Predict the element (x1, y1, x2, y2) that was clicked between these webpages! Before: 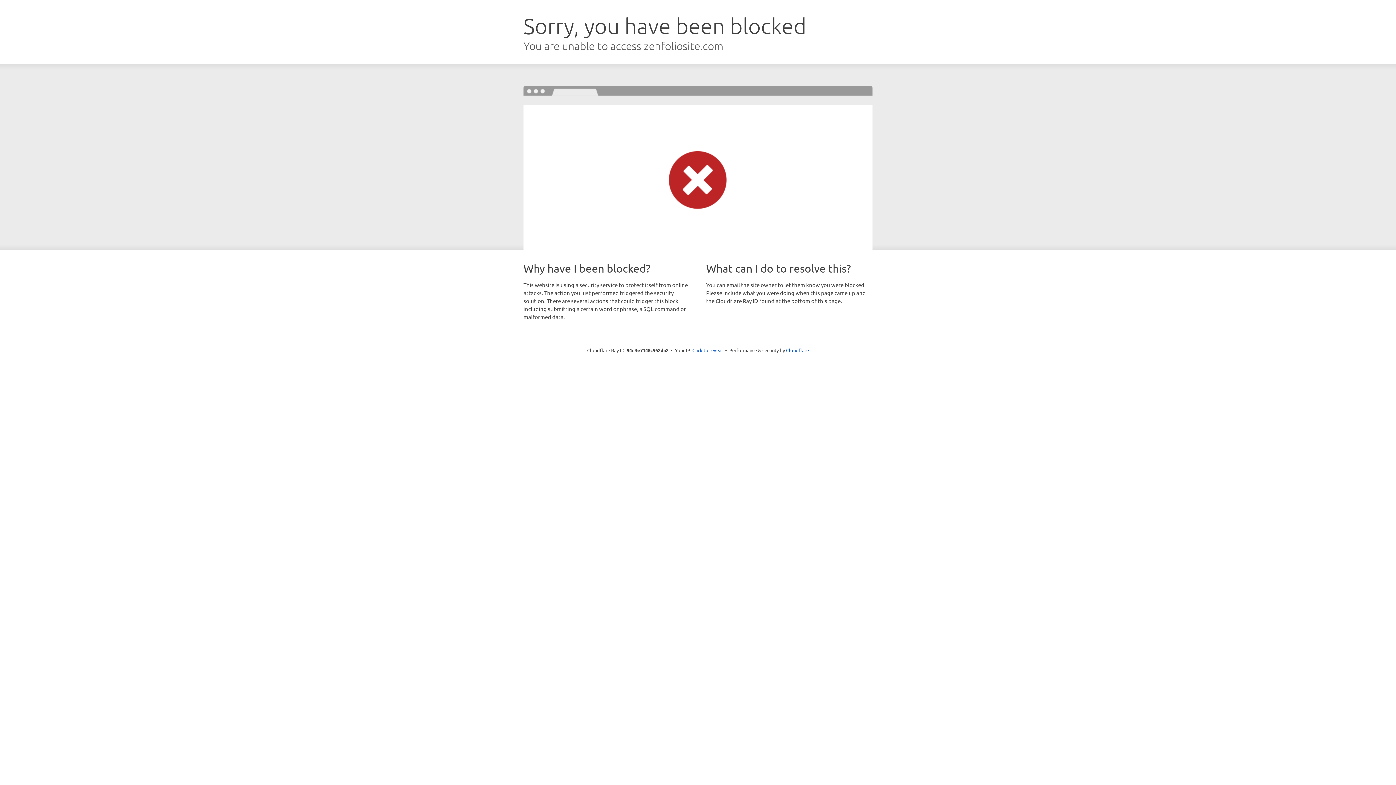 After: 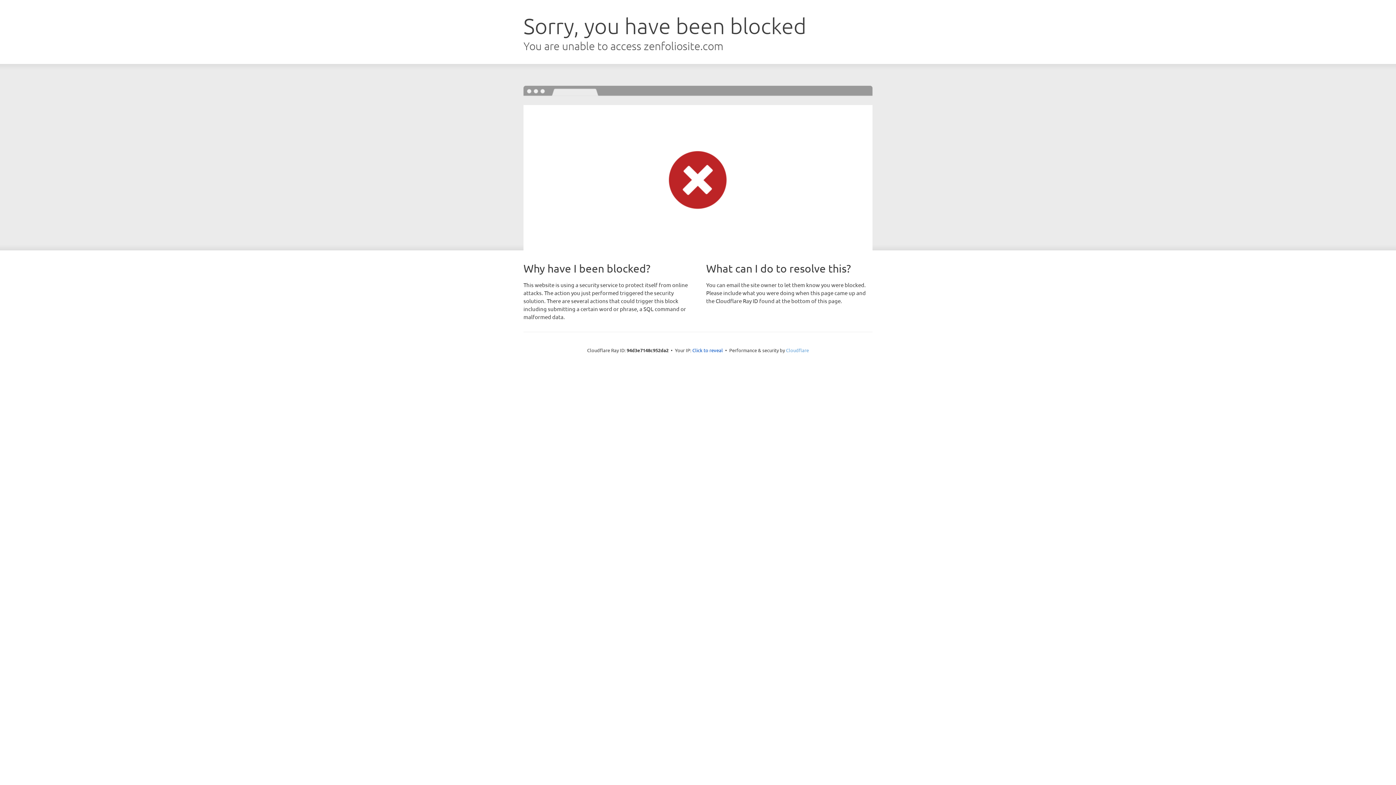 Action: bbox: (786, 347, 809, 353) label: Cloudflare